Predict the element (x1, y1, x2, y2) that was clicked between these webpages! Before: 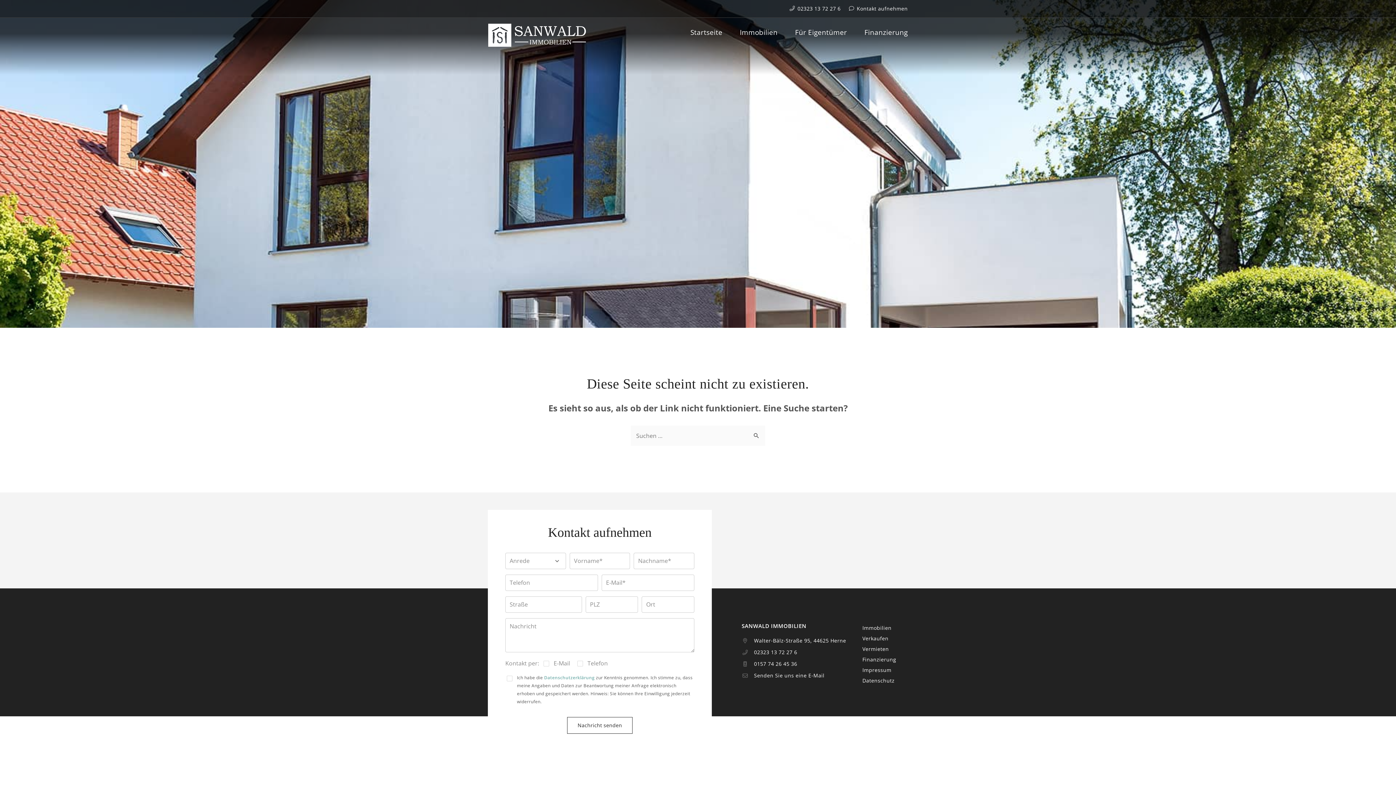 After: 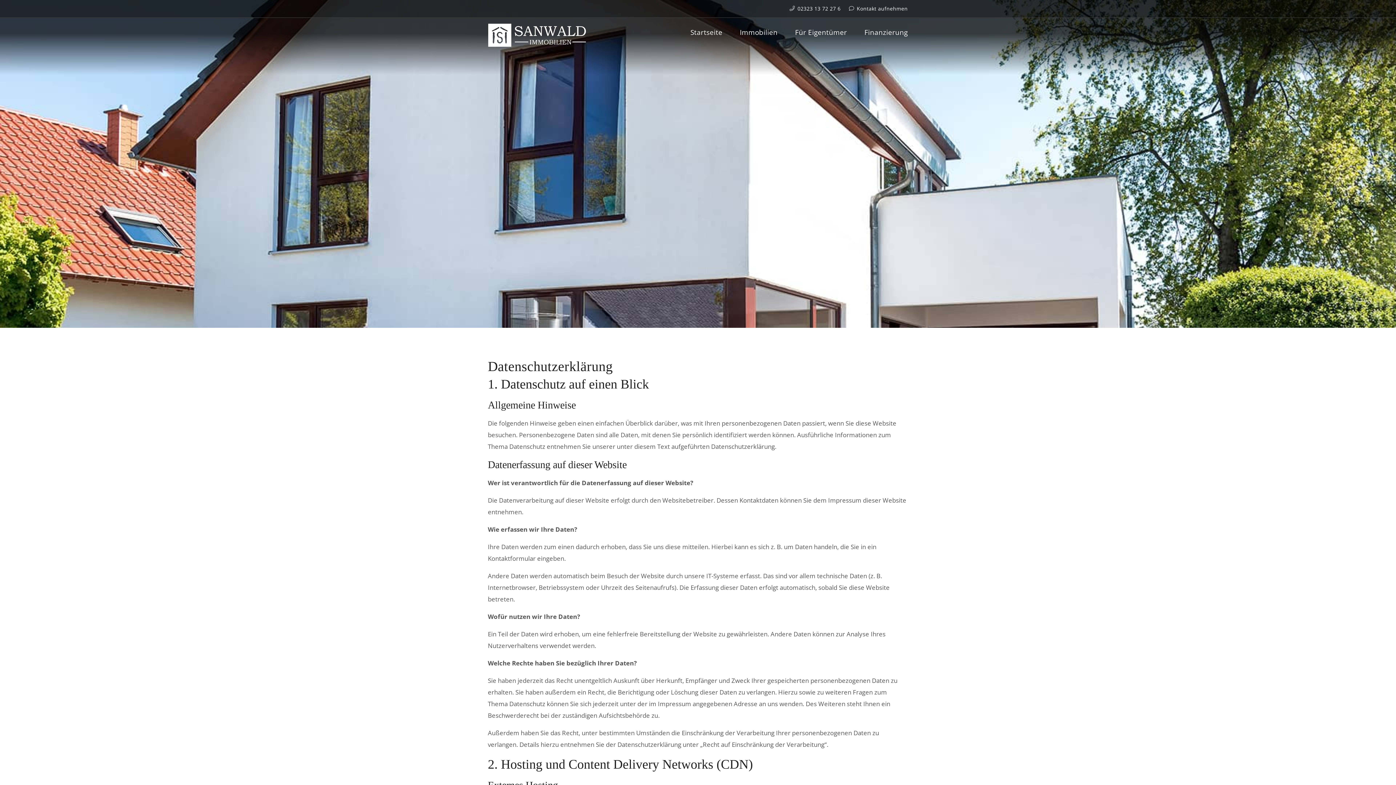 Action: bbox: (862, 677, 894, 684) label: Datenschutz